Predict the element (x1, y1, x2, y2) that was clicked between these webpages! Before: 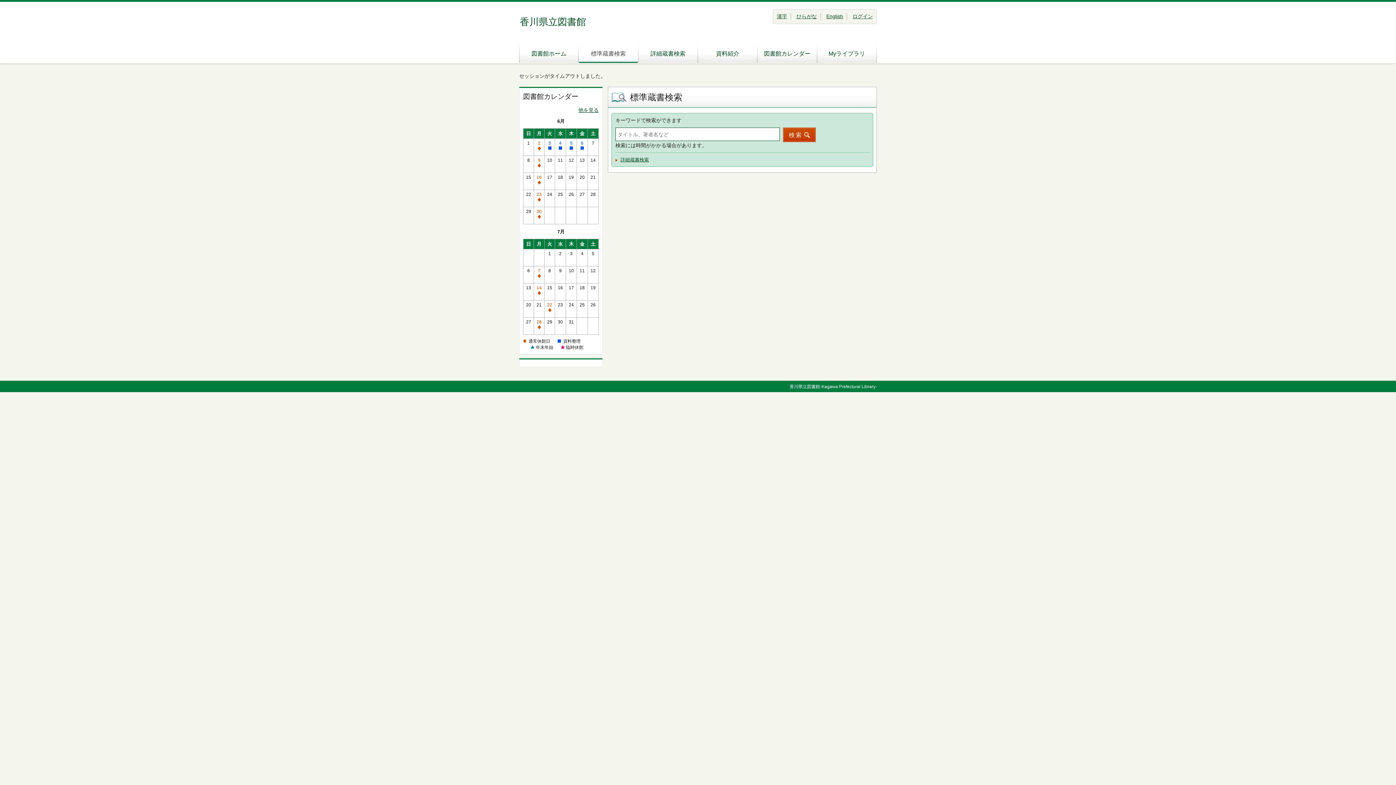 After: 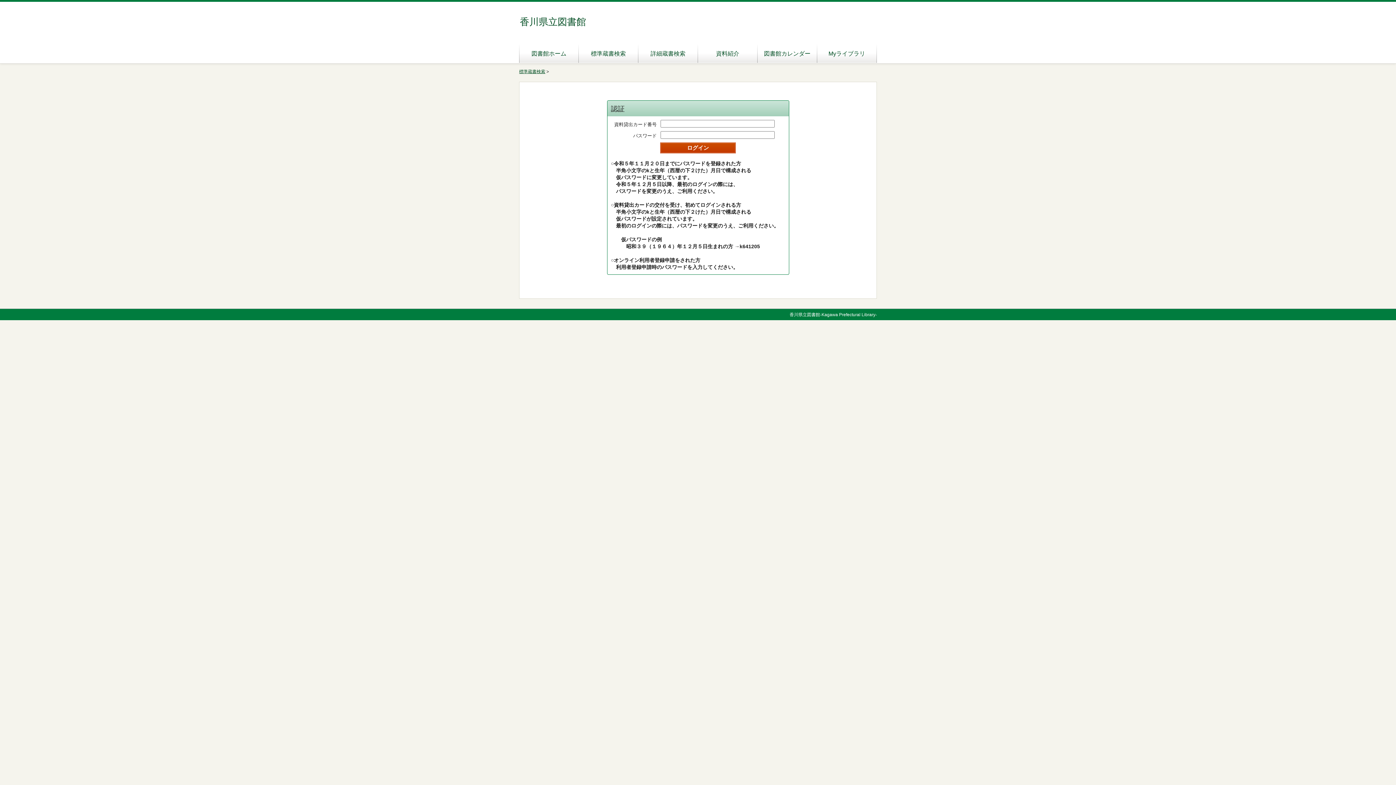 Action: bbox: (852, 13, 873, 19) label: ログイン